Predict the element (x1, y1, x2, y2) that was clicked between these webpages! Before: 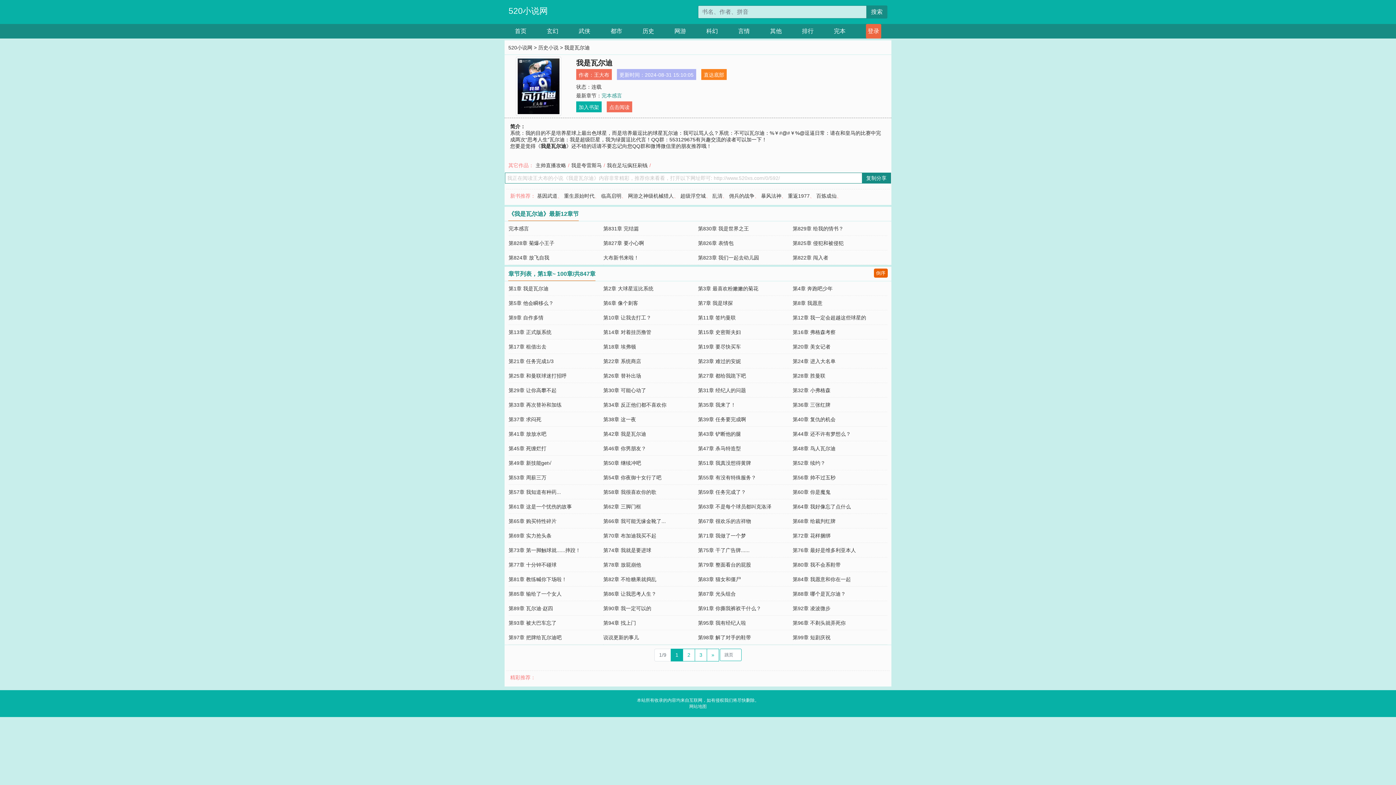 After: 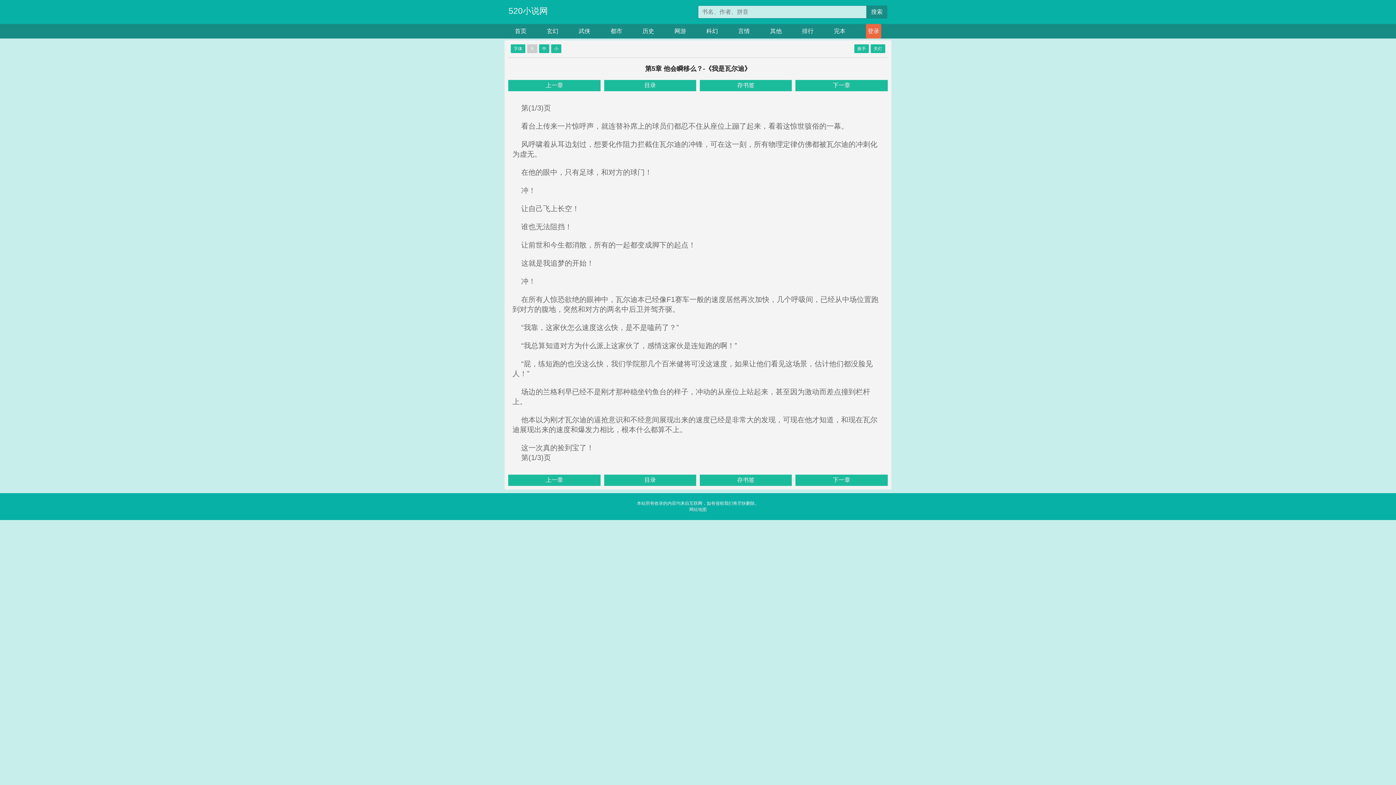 Action: bbox: (508, 300, 553, 306) label: 第5章 他会瞬移么？